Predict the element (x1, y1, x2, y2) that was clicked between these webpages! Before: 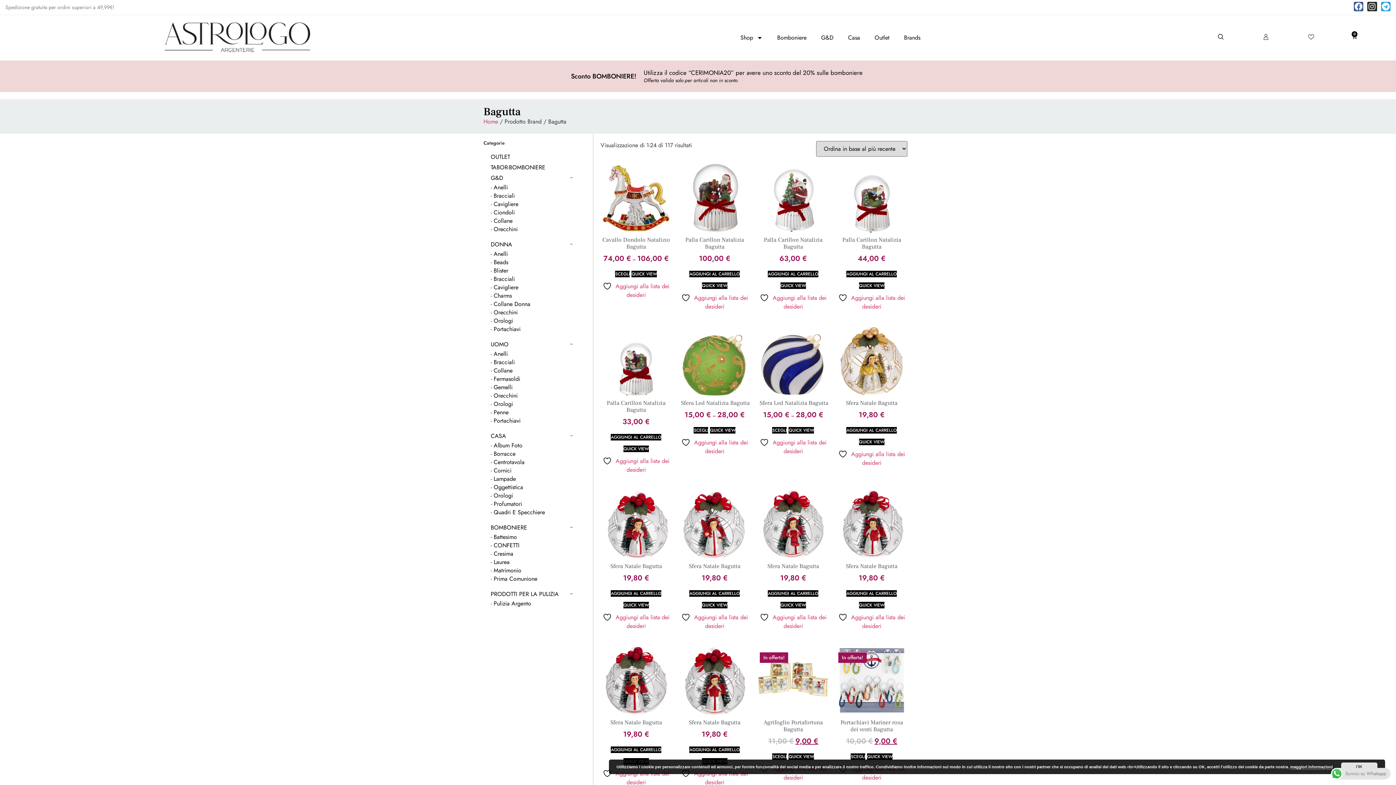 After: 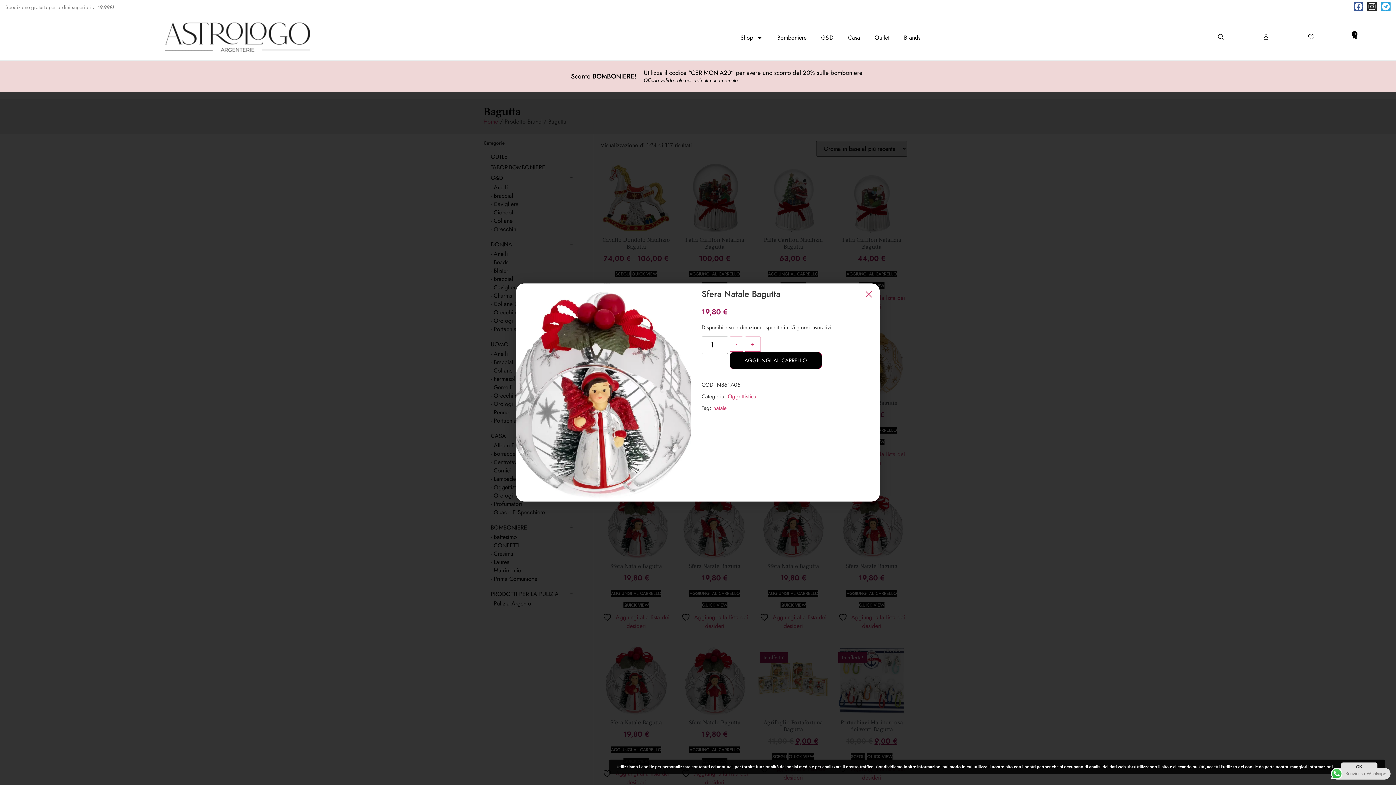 Action: label: QUICK VIEW bbox: (702, 602, 727, 608)